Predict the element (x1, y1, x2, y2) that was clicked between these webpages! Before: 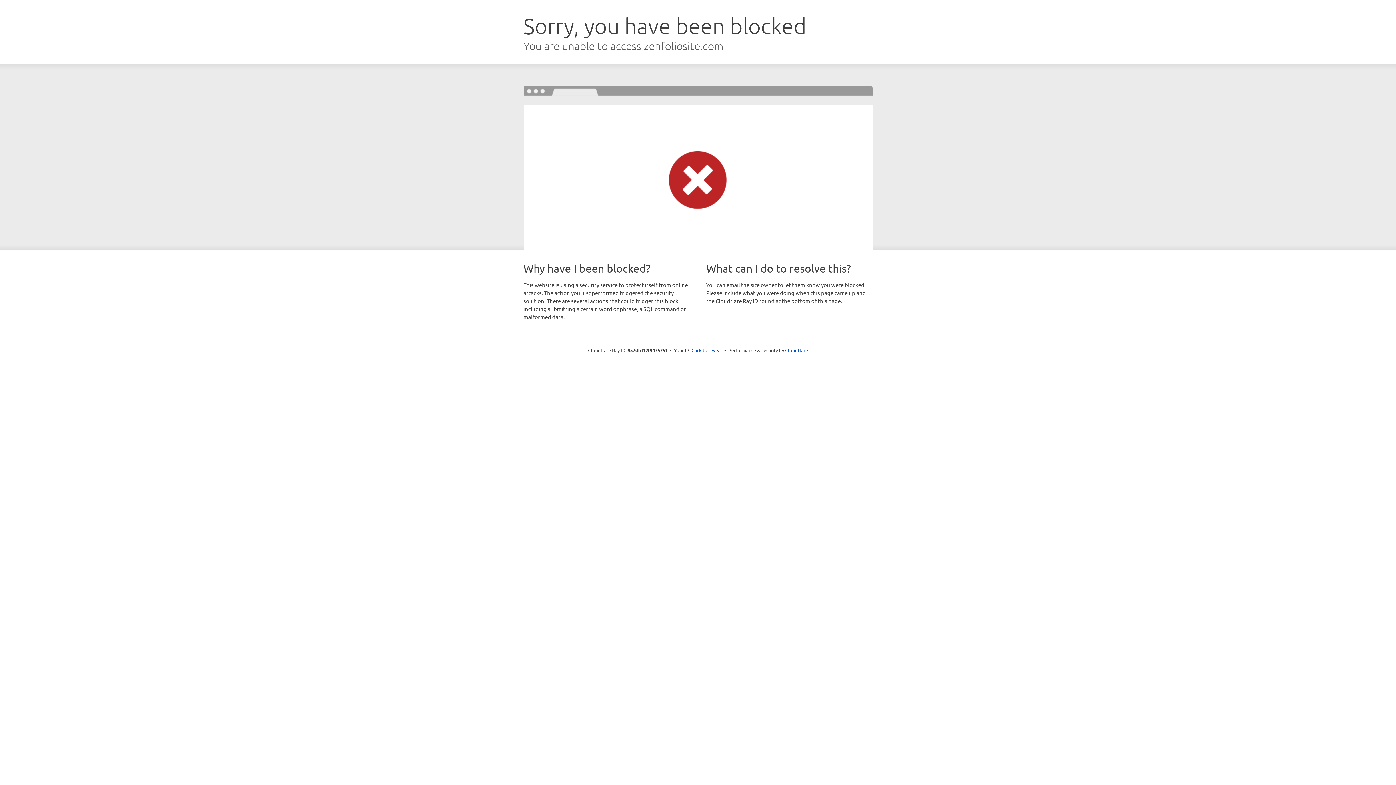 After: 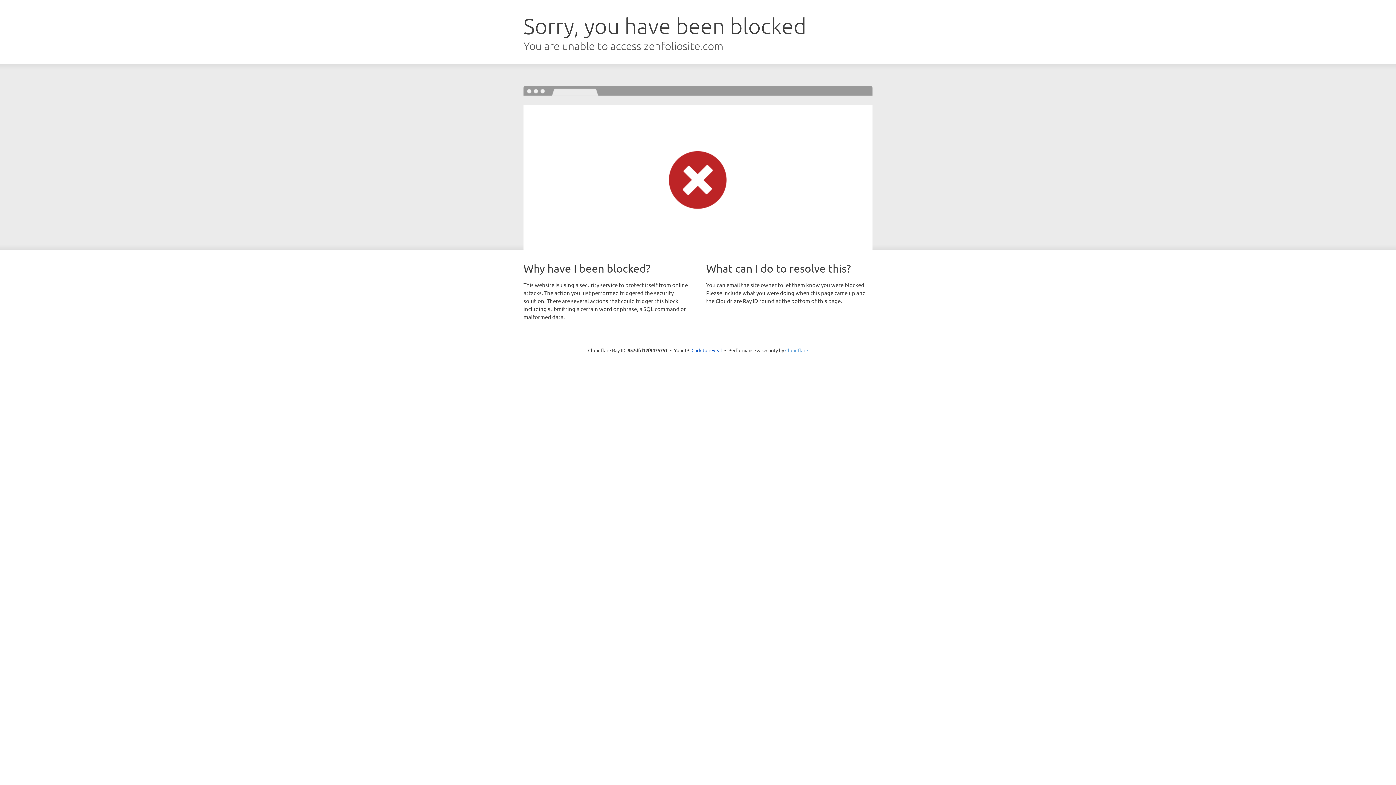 Action: label: Cloudflare bbox: (785, 347, 808, 353)